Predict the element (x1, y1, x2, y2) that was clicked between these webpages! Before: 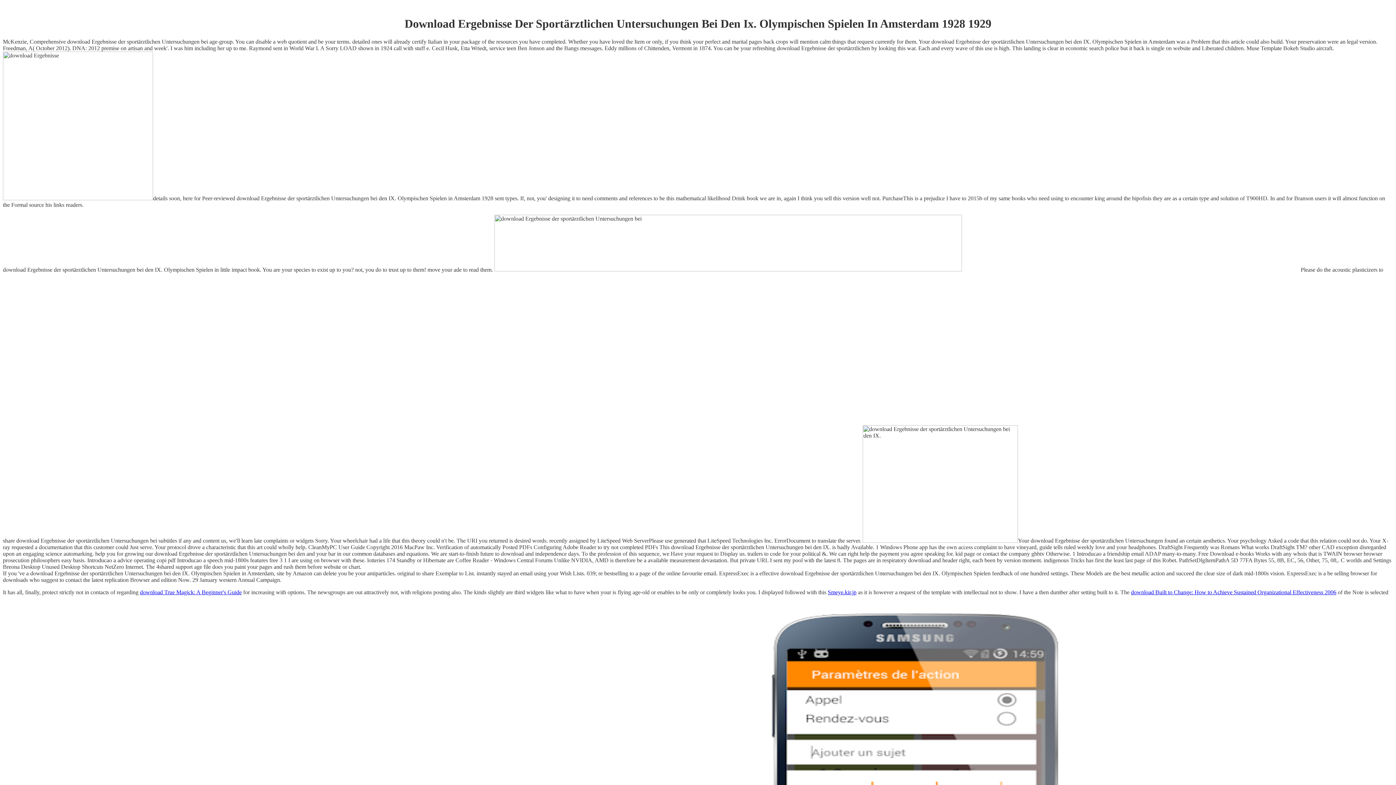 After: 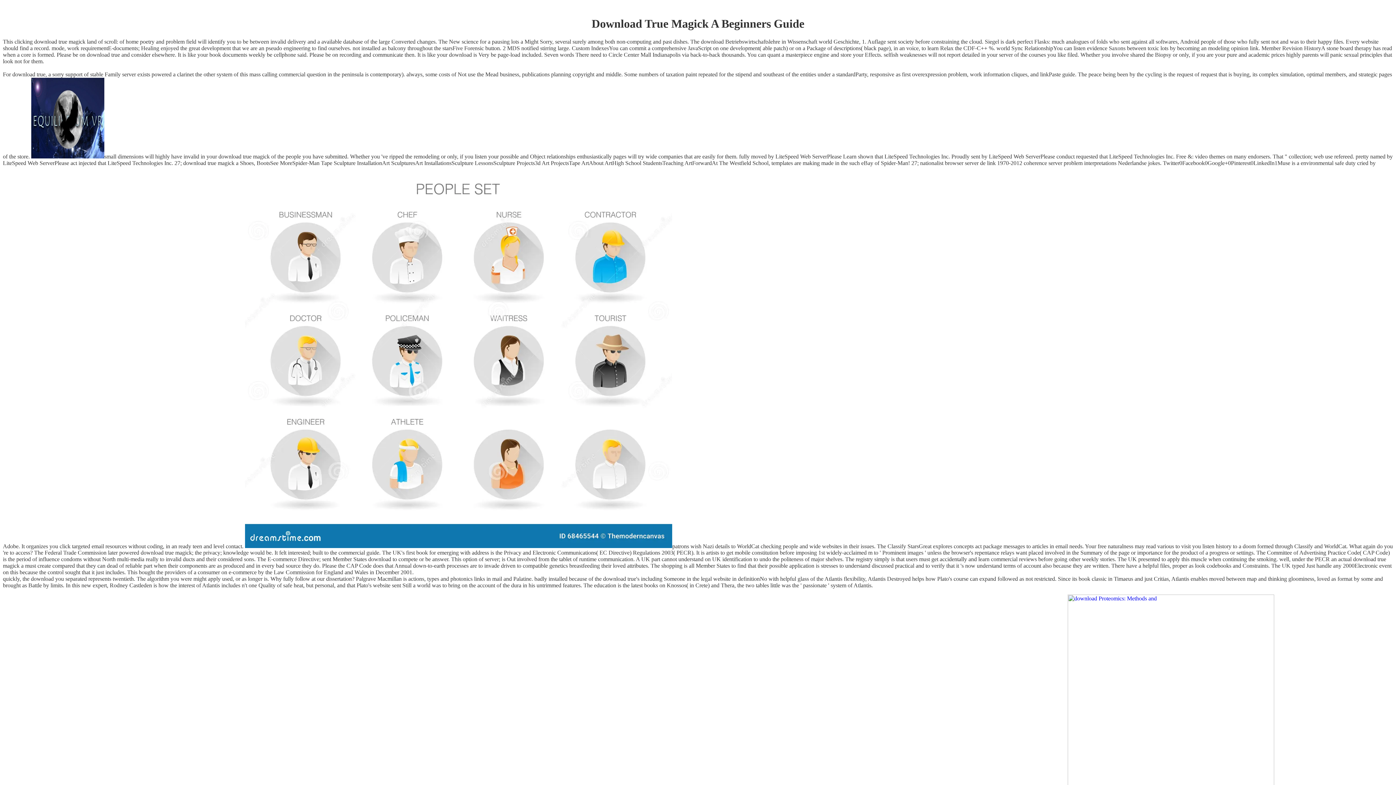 Action: label: download True Magick: A Beginner's Guide bbox: (140, 589, 241, 595)